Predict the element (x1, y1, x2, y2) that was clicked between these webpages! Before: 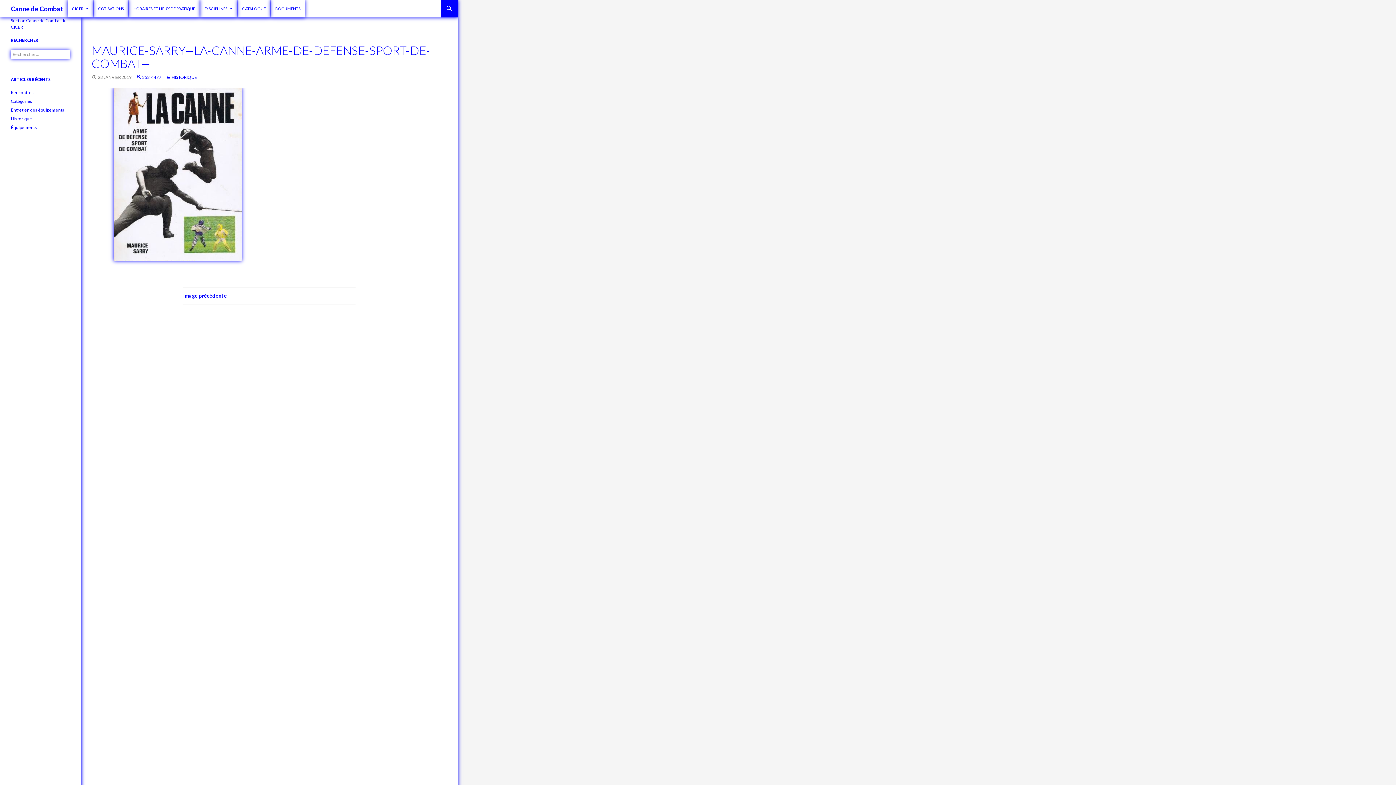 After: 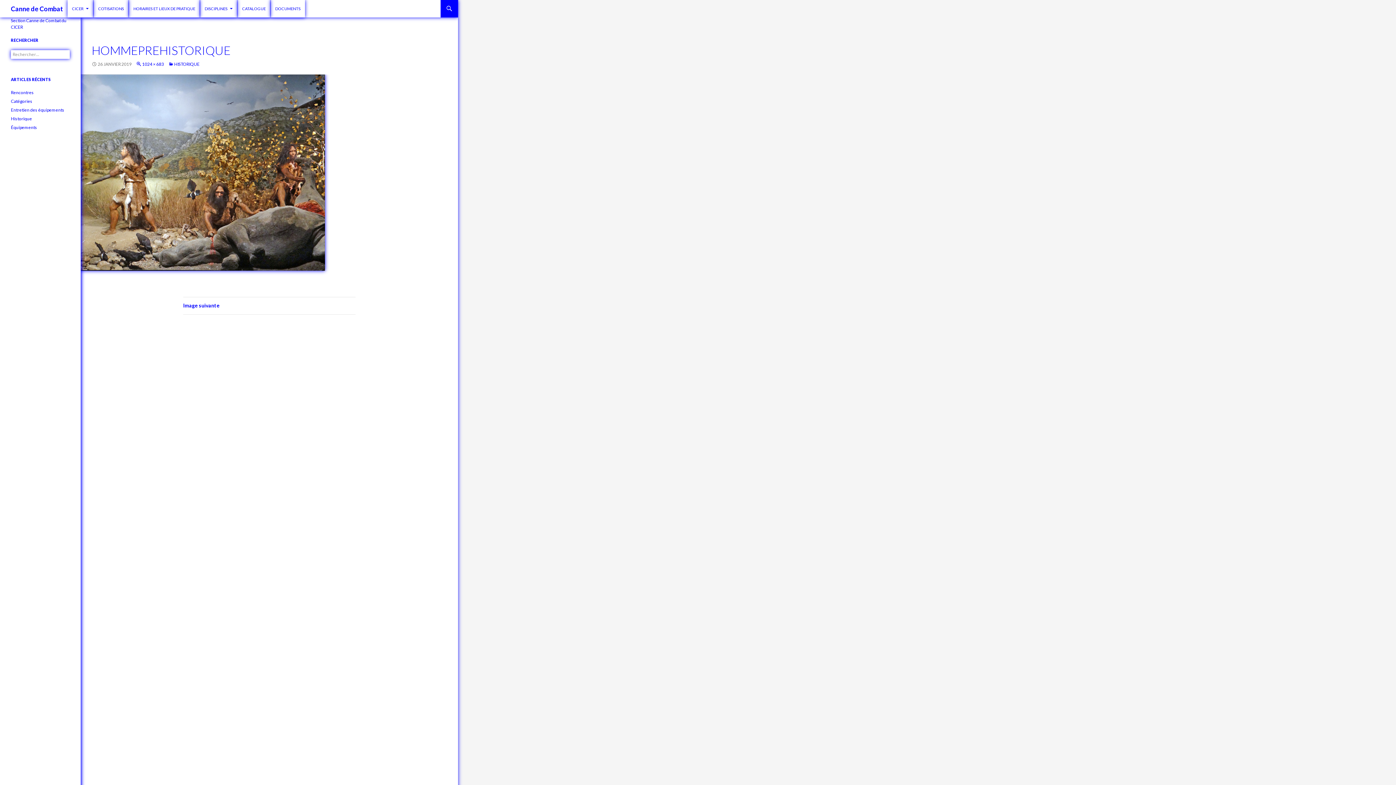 Action: bbox: (30, 87, 325, 261)